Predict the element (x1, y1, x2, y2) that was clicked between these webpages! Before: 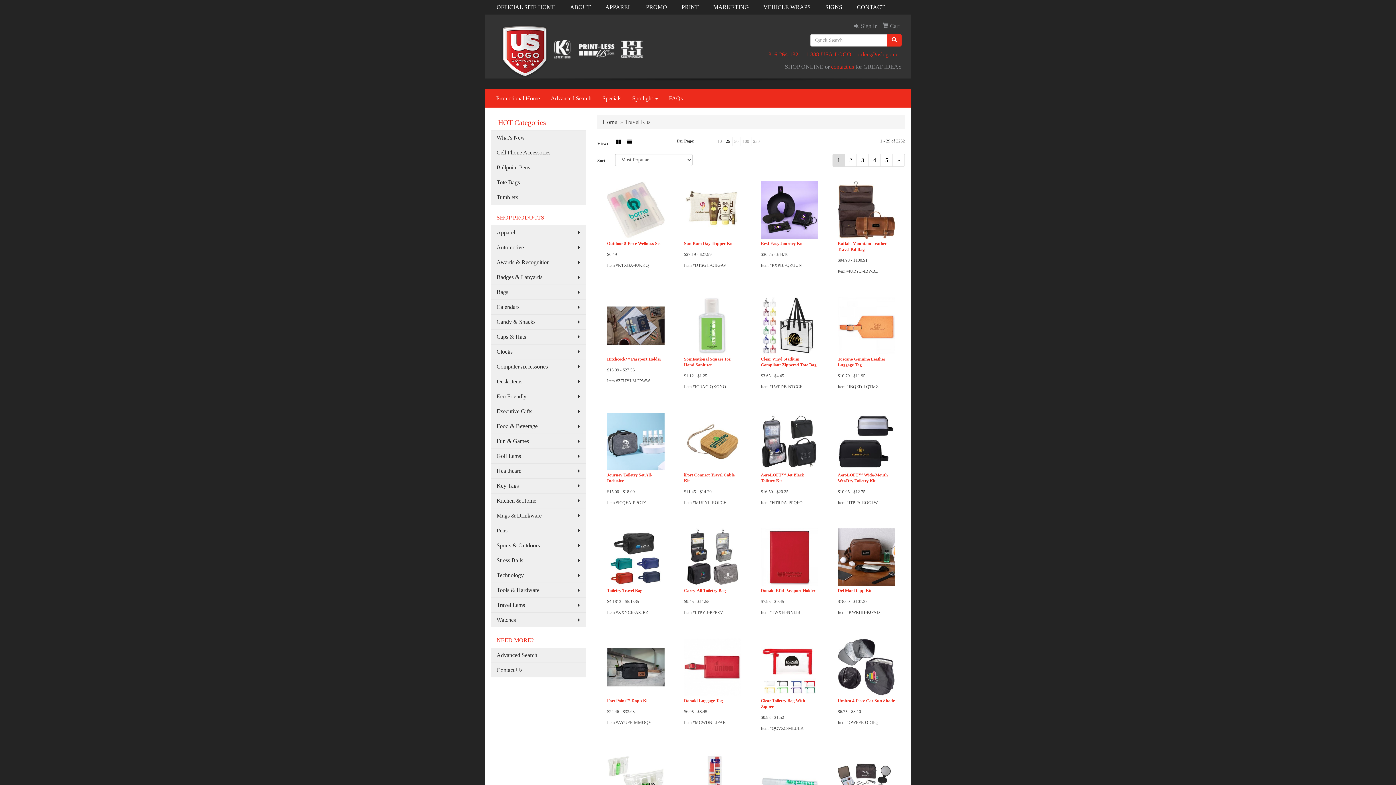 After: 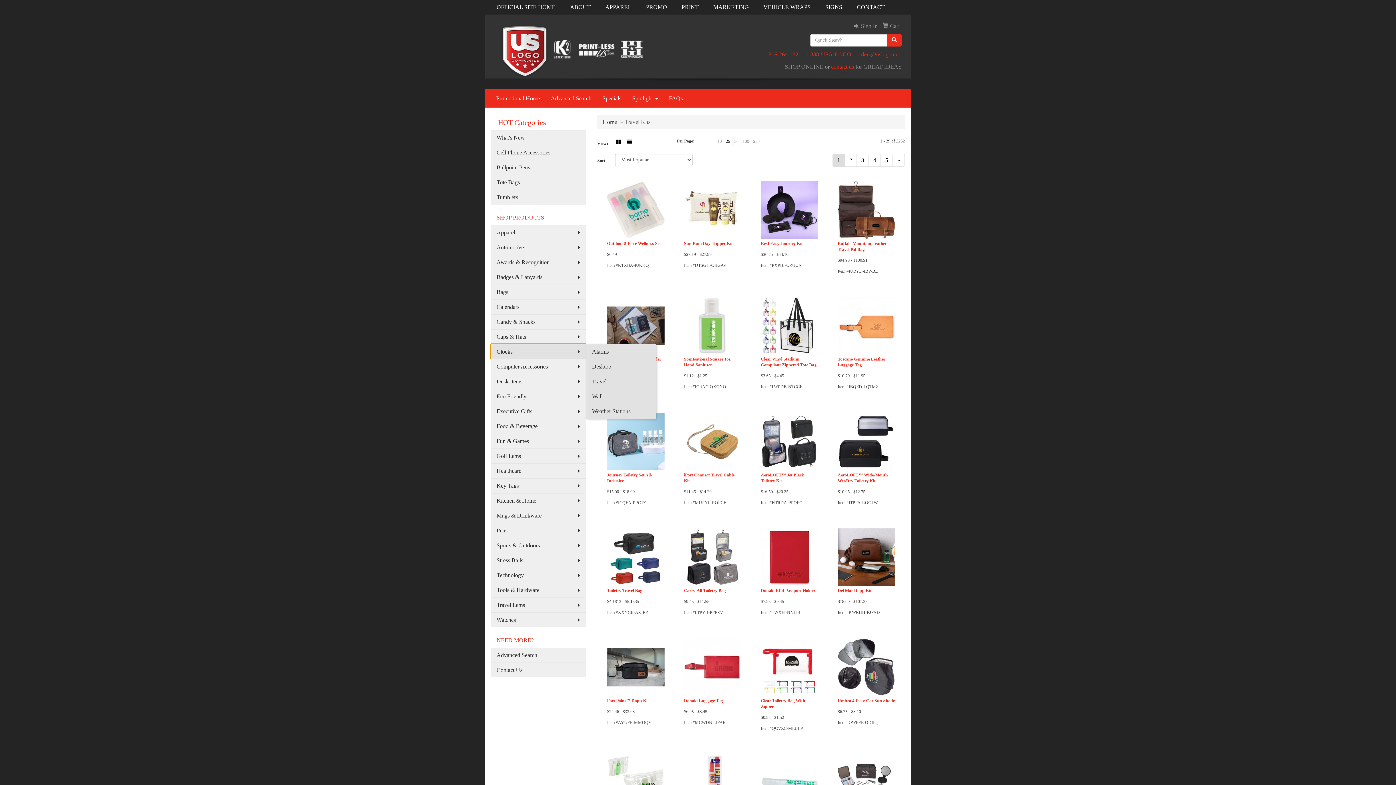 Action: label: Clocks bbox: (490, 344, 586, 359)